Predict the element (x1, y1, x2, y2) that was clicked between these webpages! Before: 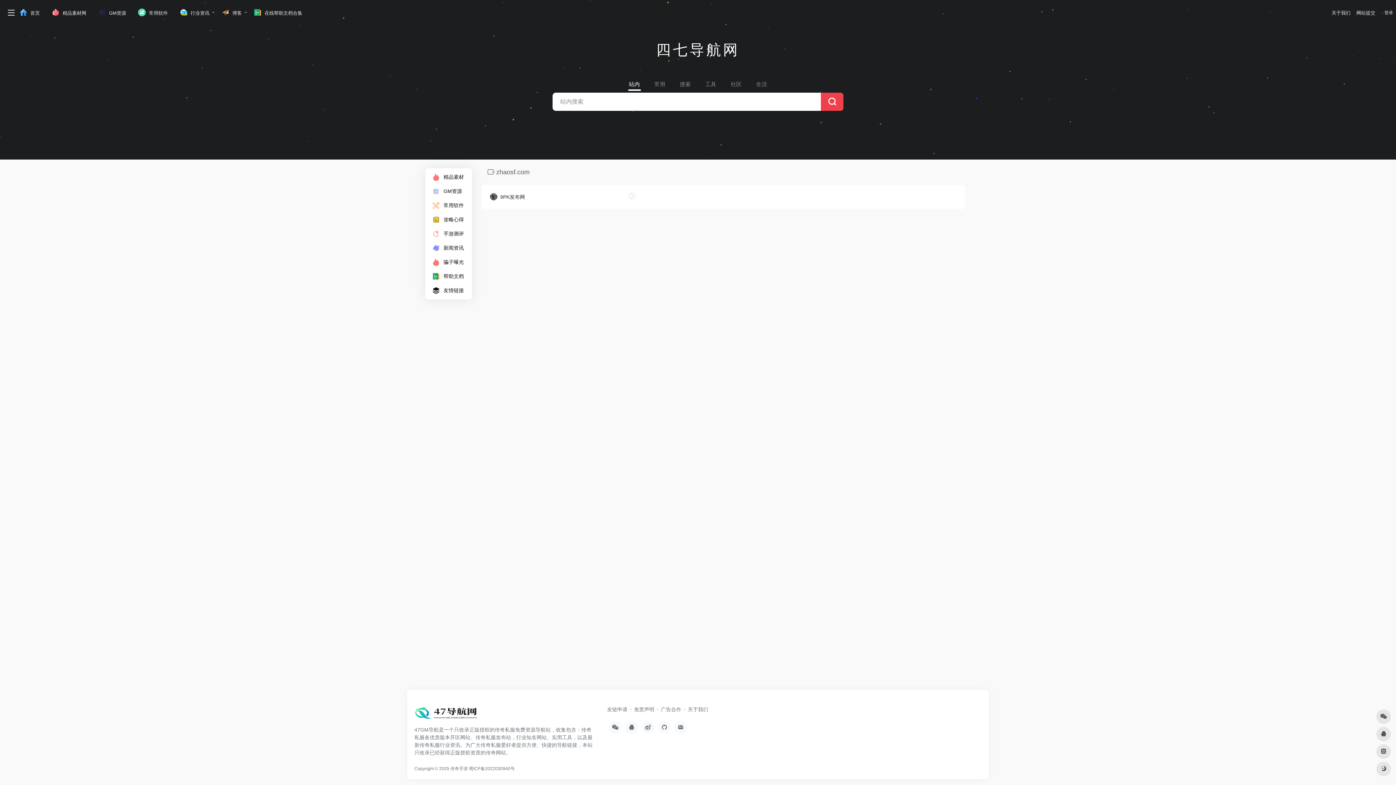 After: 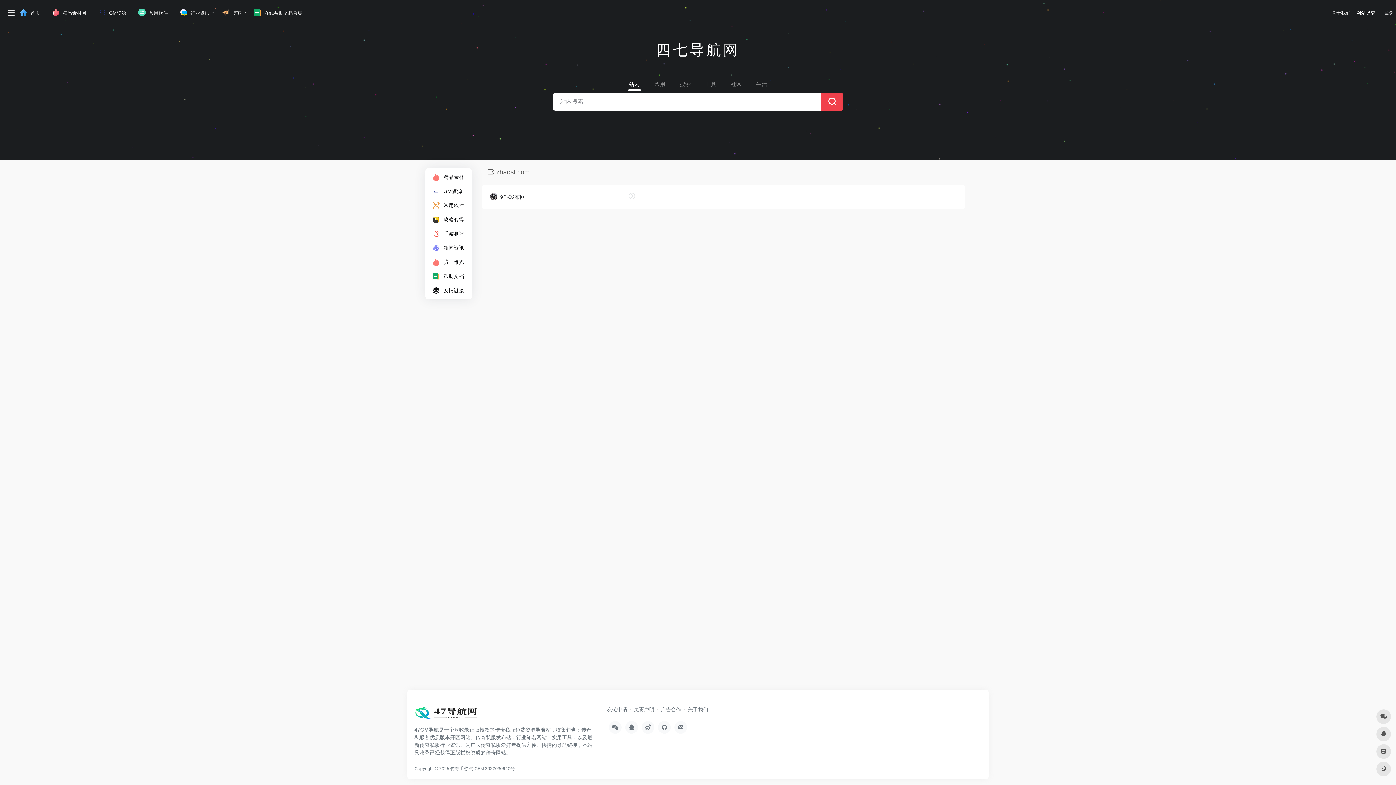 Action: label: 网站提交 bbox: (1353, 6, 1378, 19)